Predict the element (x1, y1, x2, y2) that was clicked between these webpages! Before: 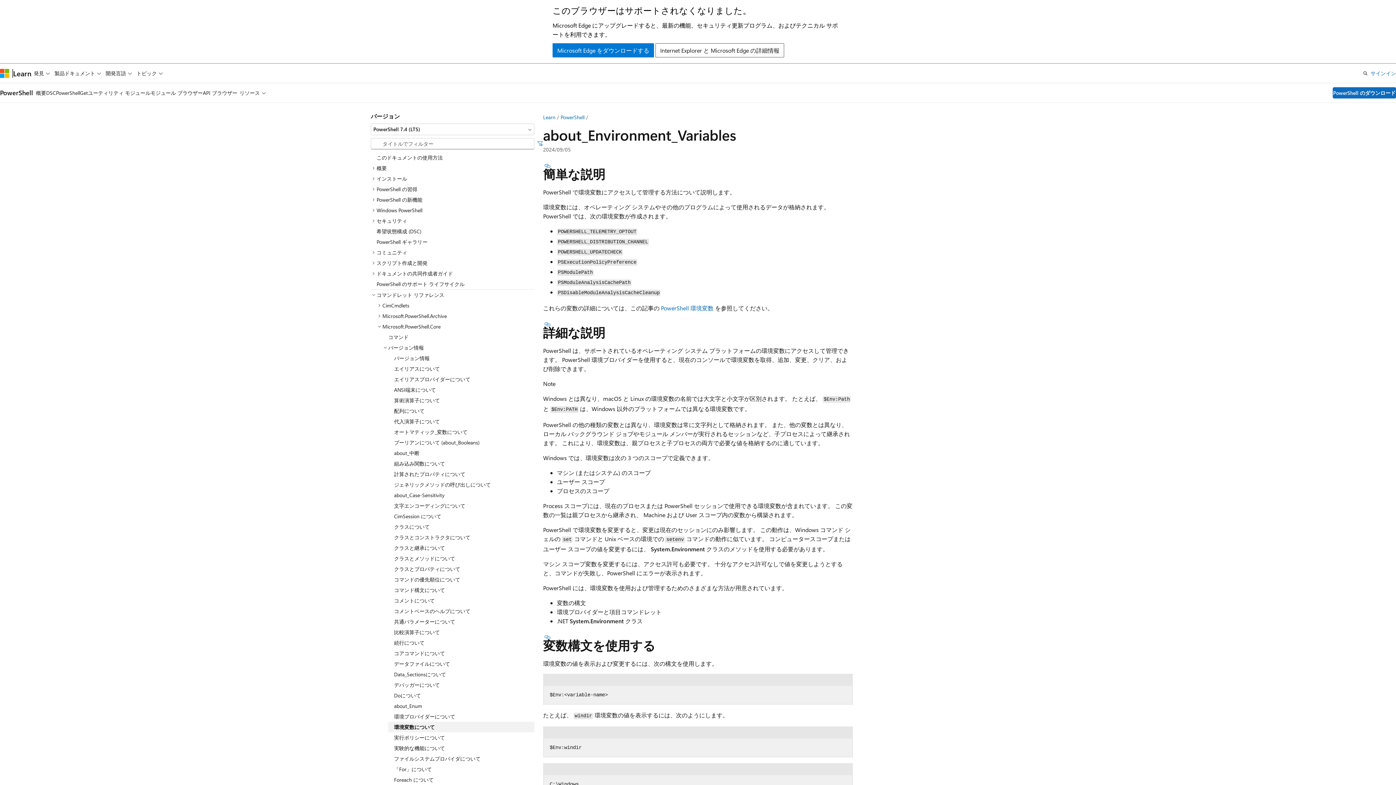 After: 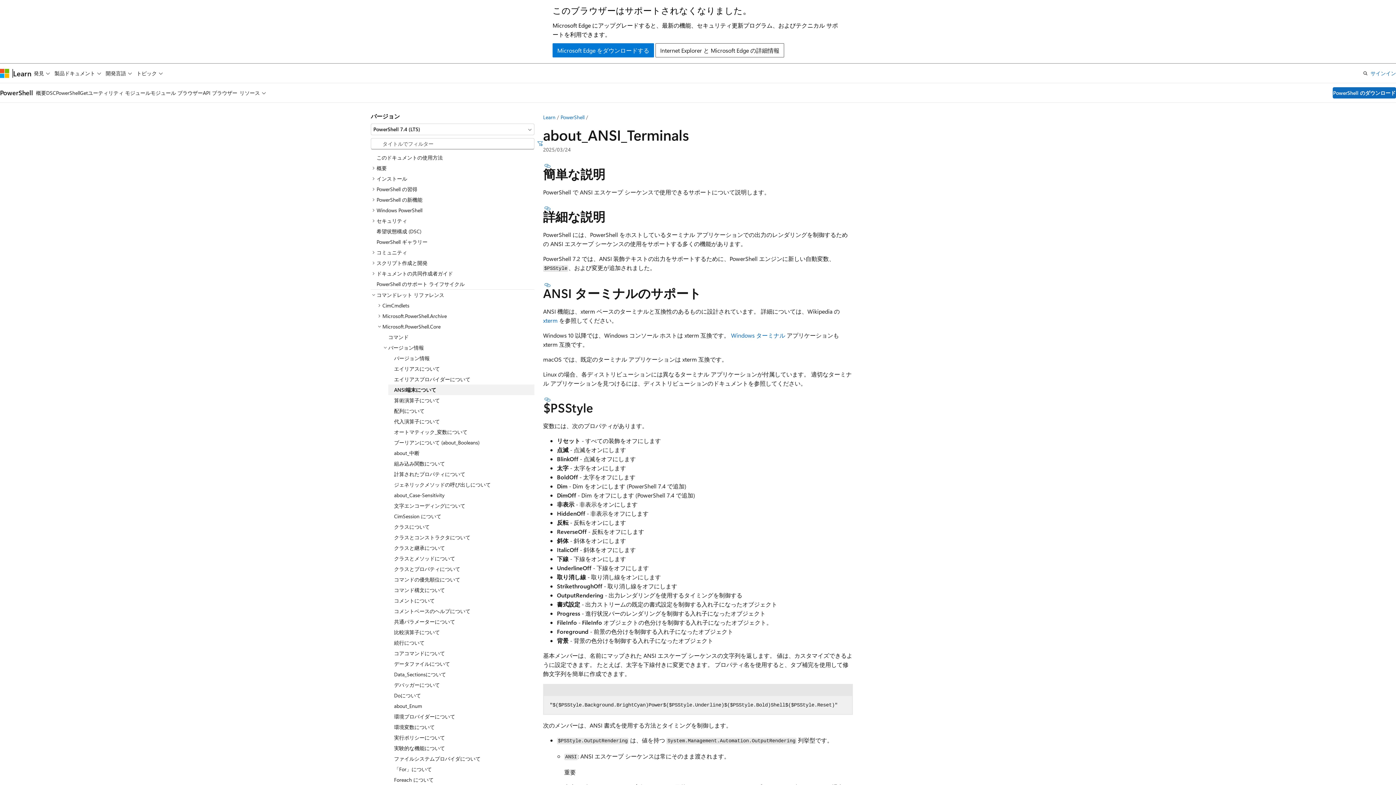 Action: label: ANSI端末について bbox: (388, 384, 534, 395)